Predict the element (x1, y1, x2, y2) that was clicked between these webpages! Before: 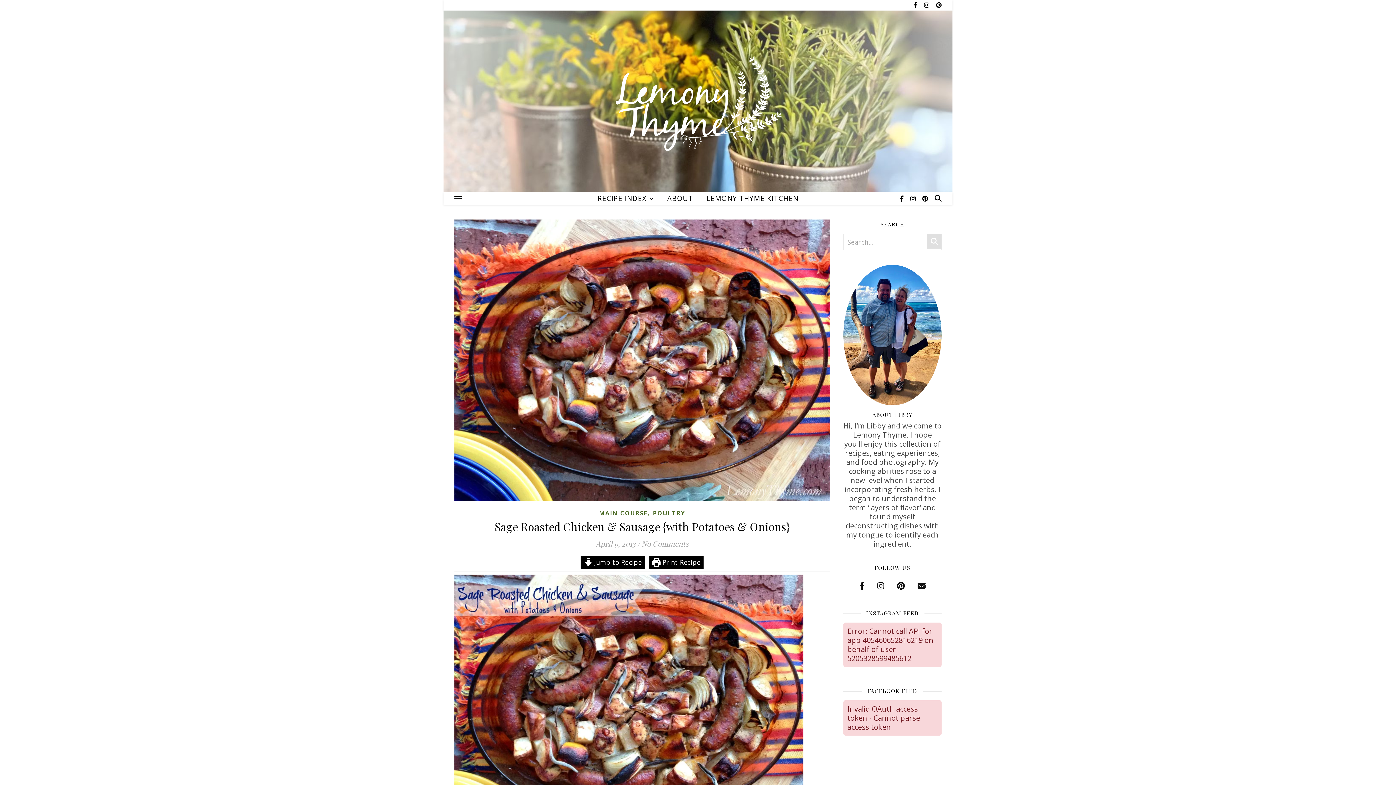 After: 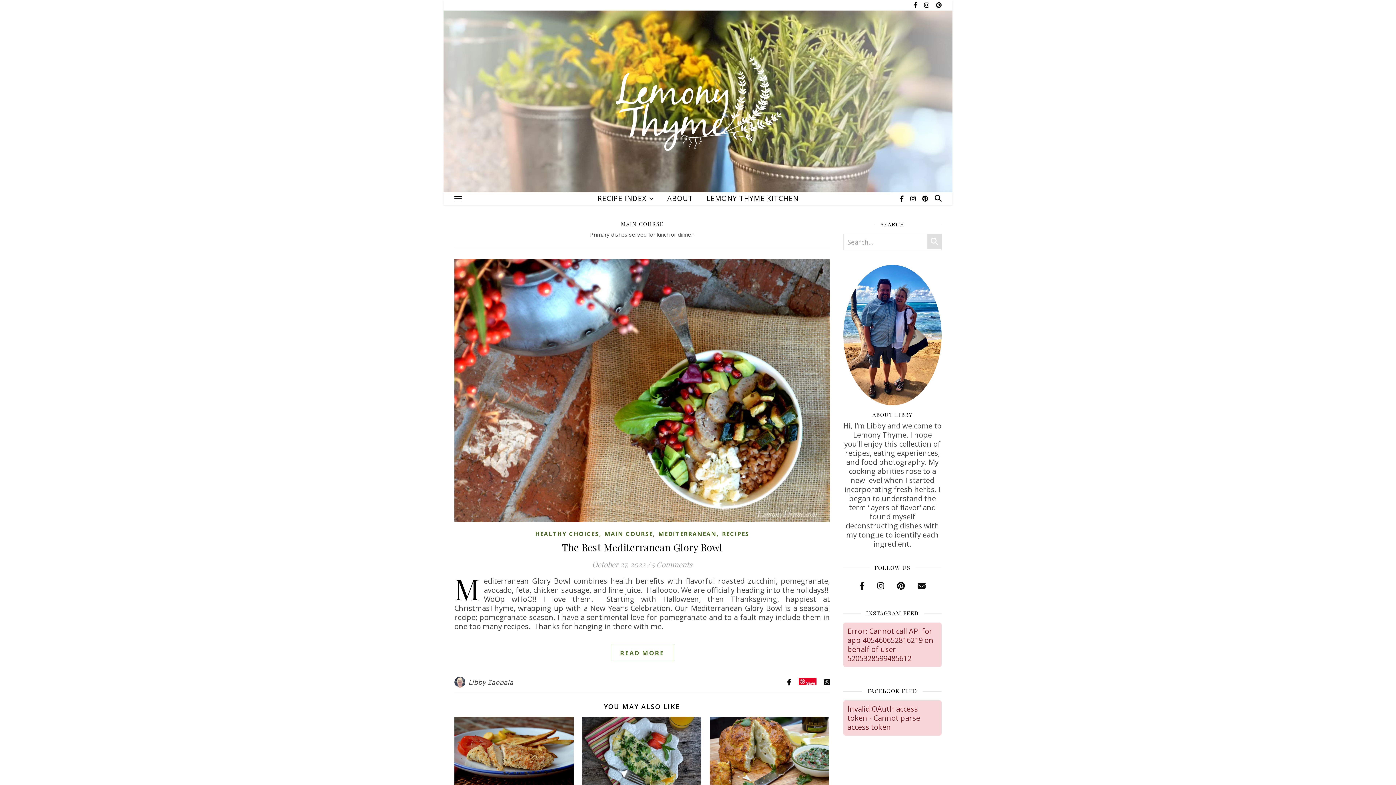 Action: label: MAIN COURSE bbox: (599, 509, 647, 517)